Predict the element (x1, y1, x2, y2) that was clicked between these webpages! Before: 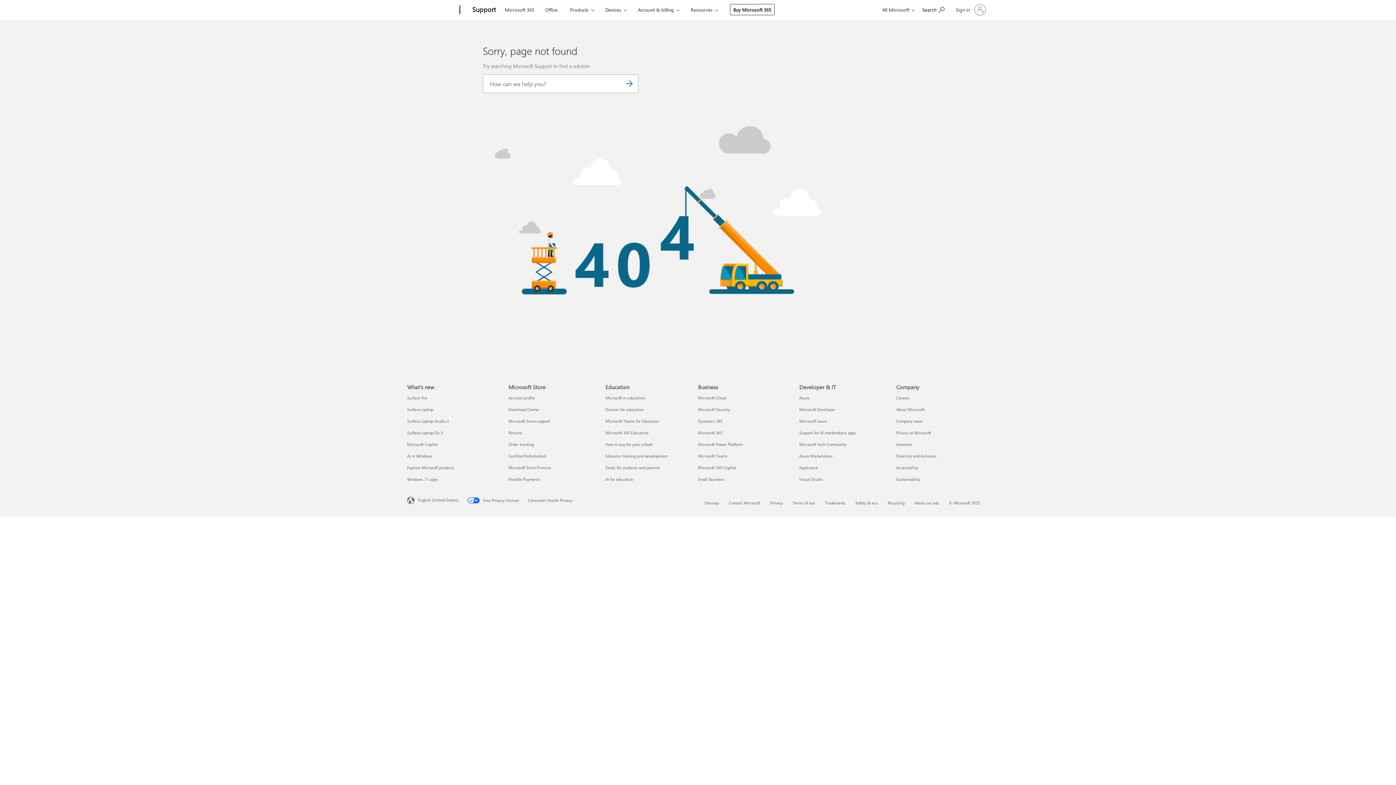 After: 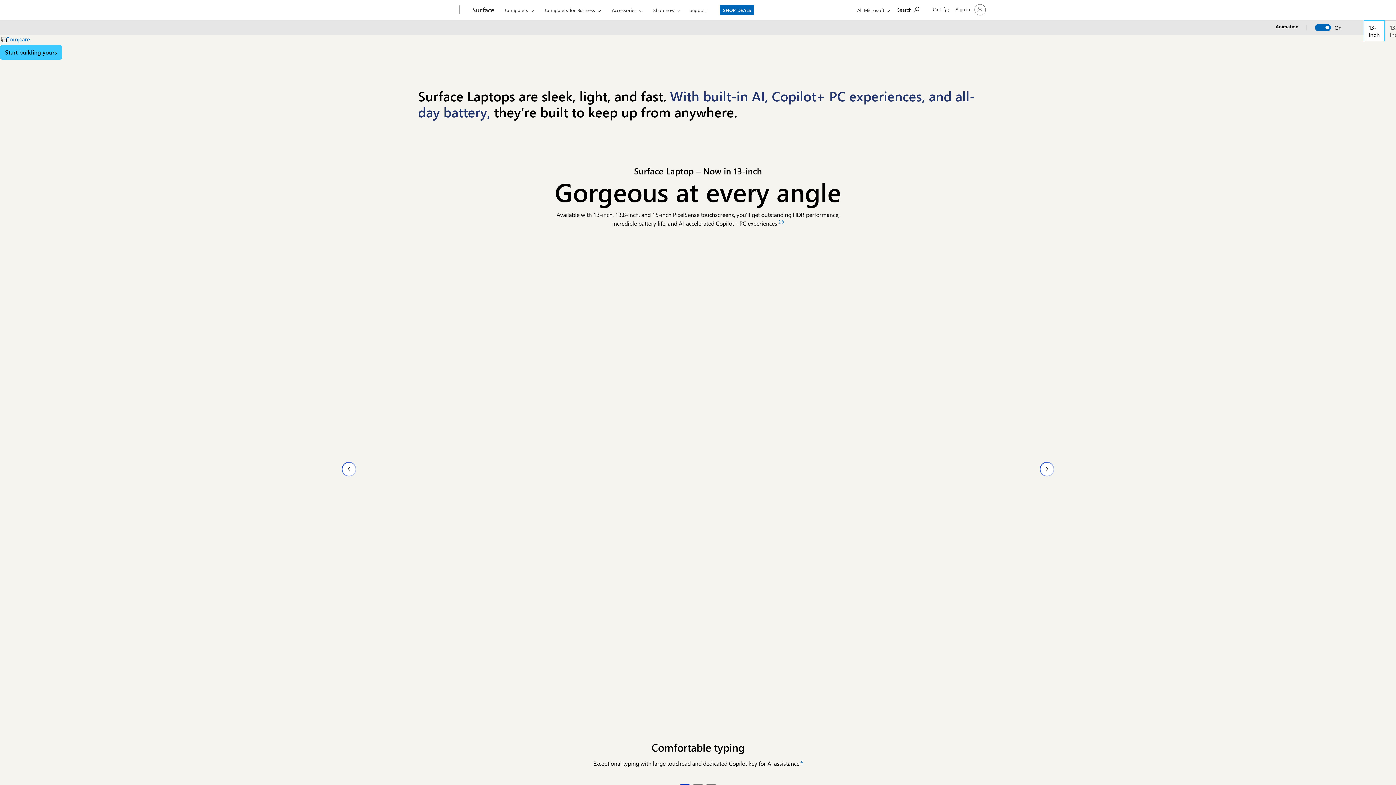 Action: label: Surface Laptop What's new bbox: (407, 407, 433, 412)